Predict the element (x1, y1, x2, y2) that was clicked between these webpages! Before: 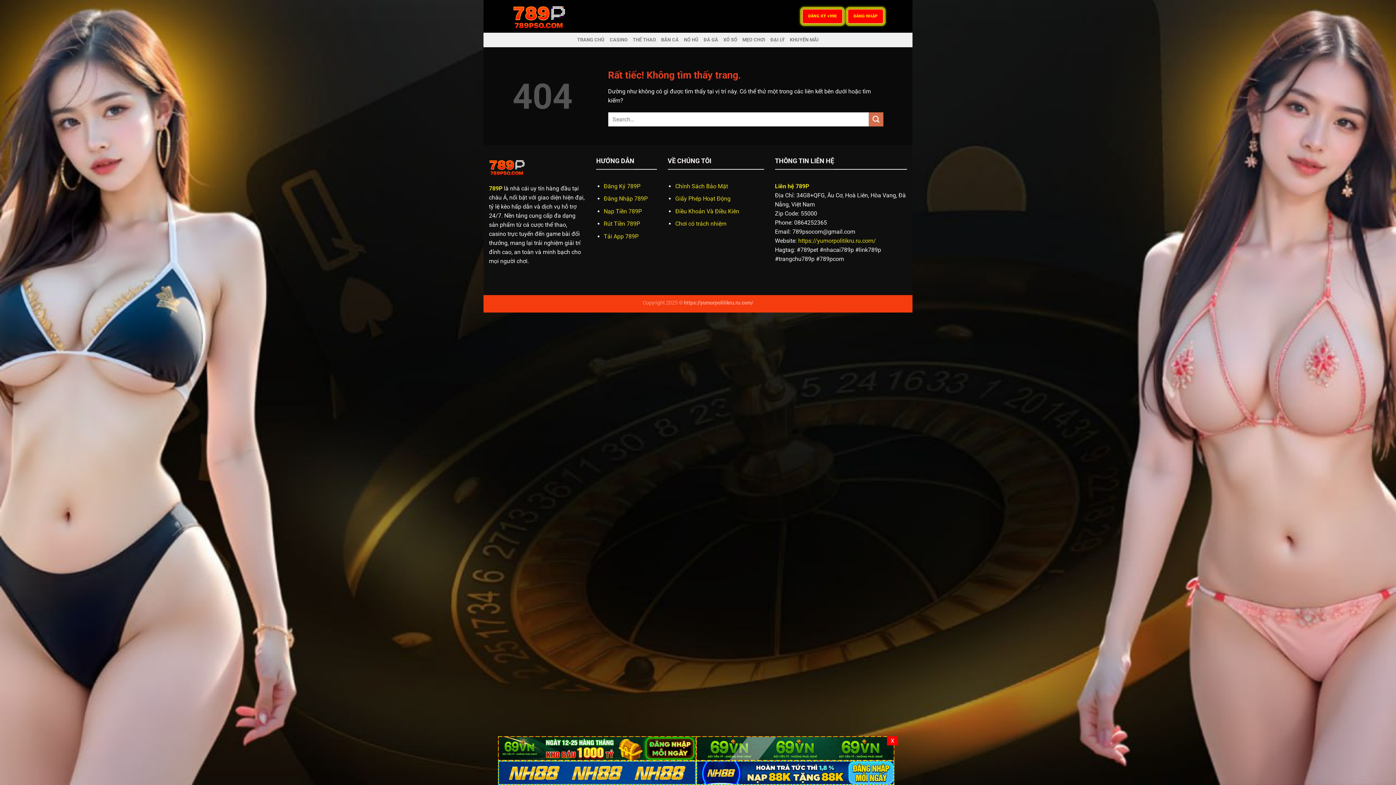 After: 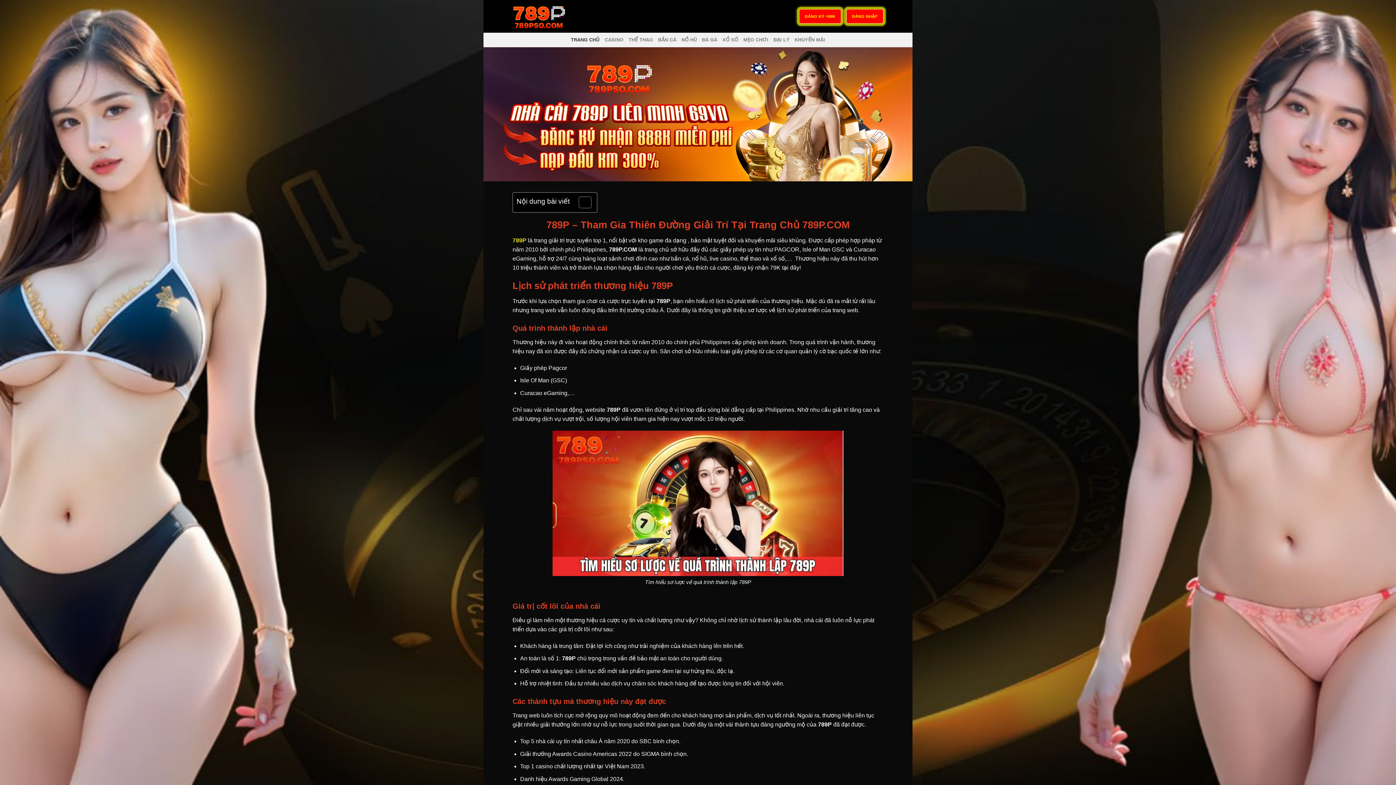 Action: bbox: (577, 32, 604, 47) label: TRANG CHỦ